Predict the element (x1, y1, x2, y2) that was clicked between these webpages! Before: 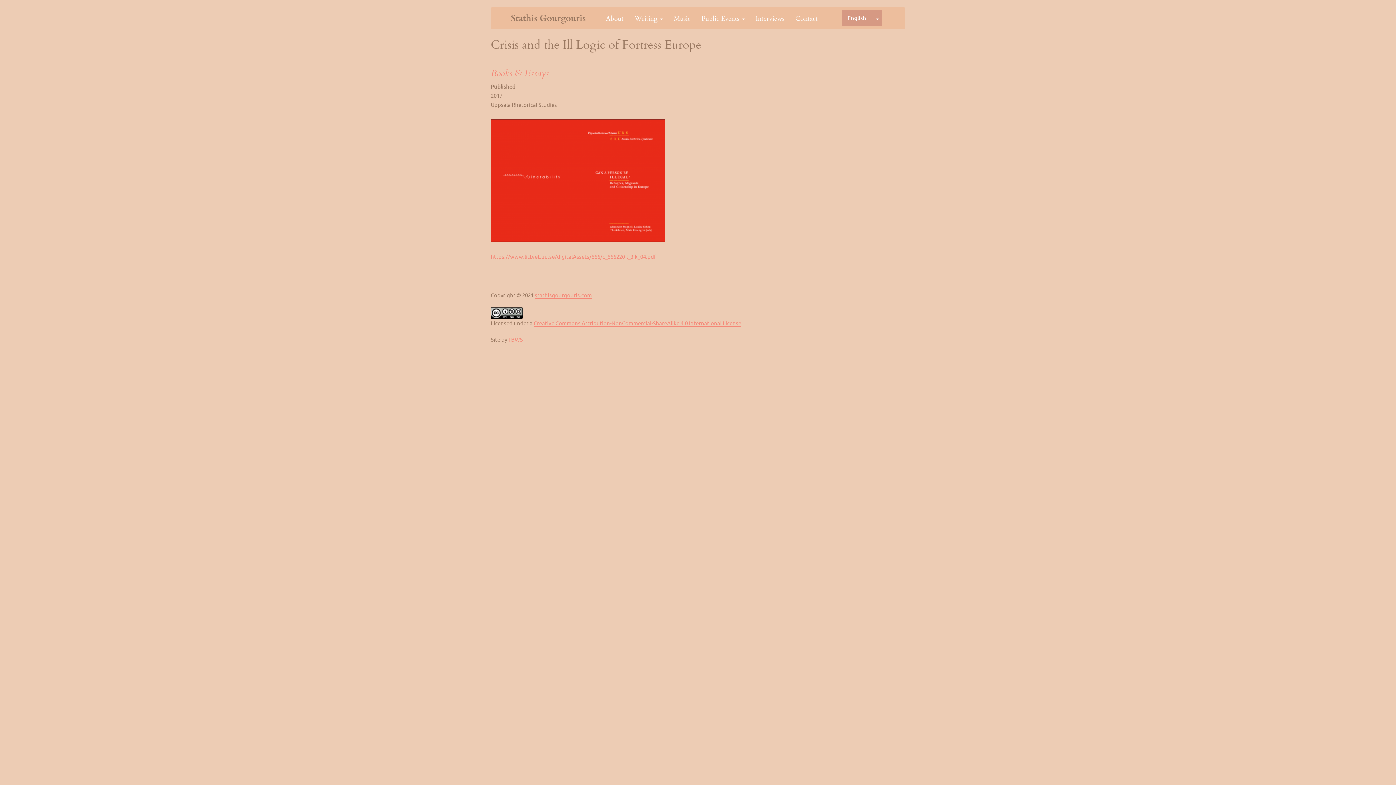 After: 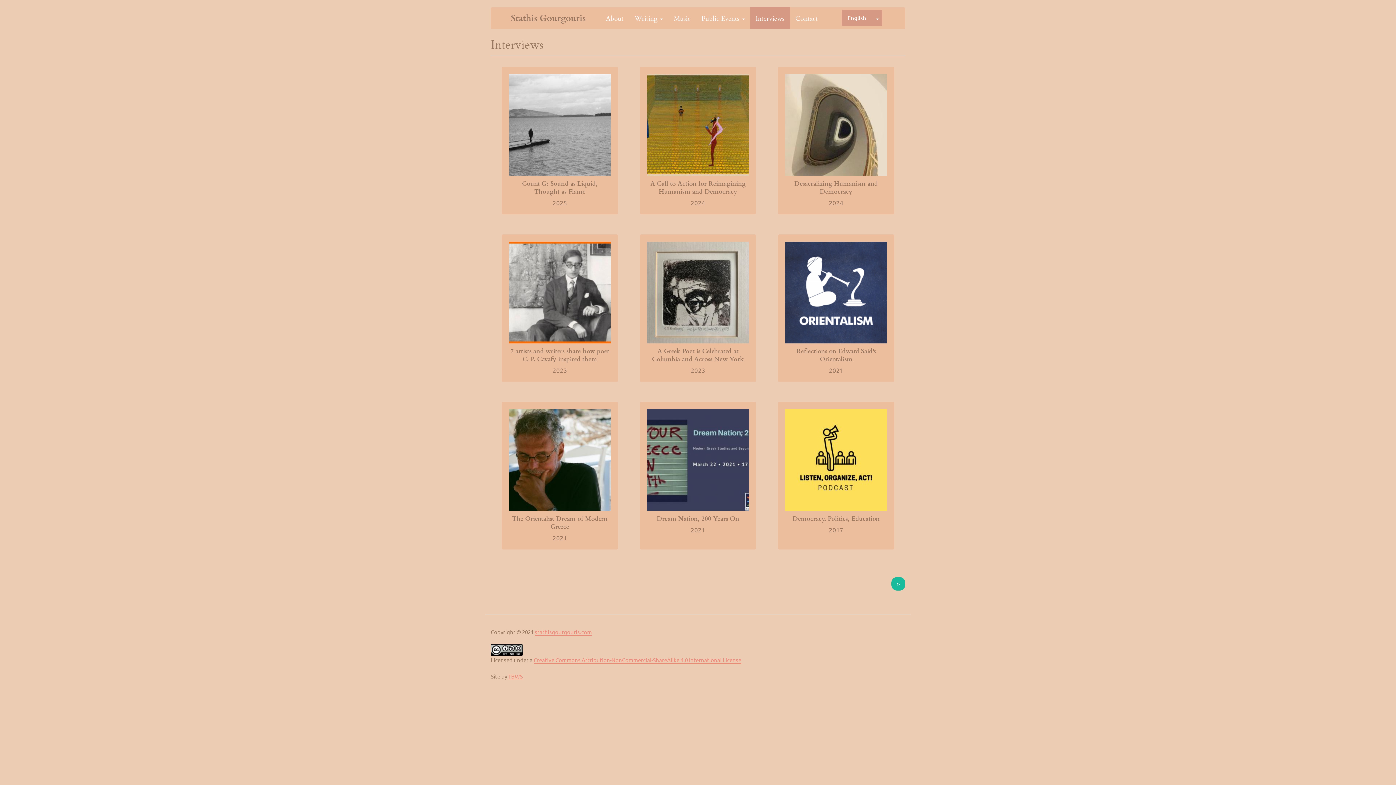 Action: bbox: (750, 7, 790, 29) label: Interviews